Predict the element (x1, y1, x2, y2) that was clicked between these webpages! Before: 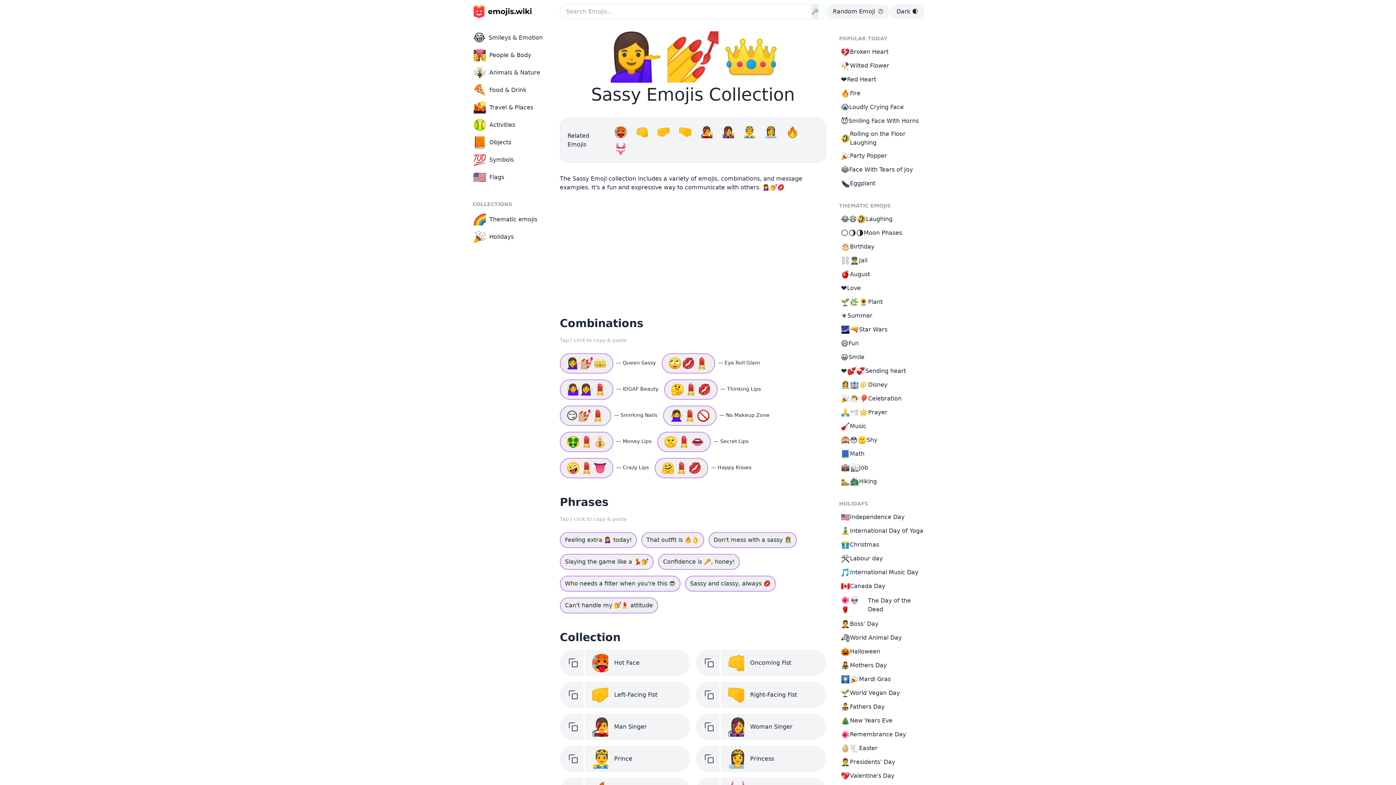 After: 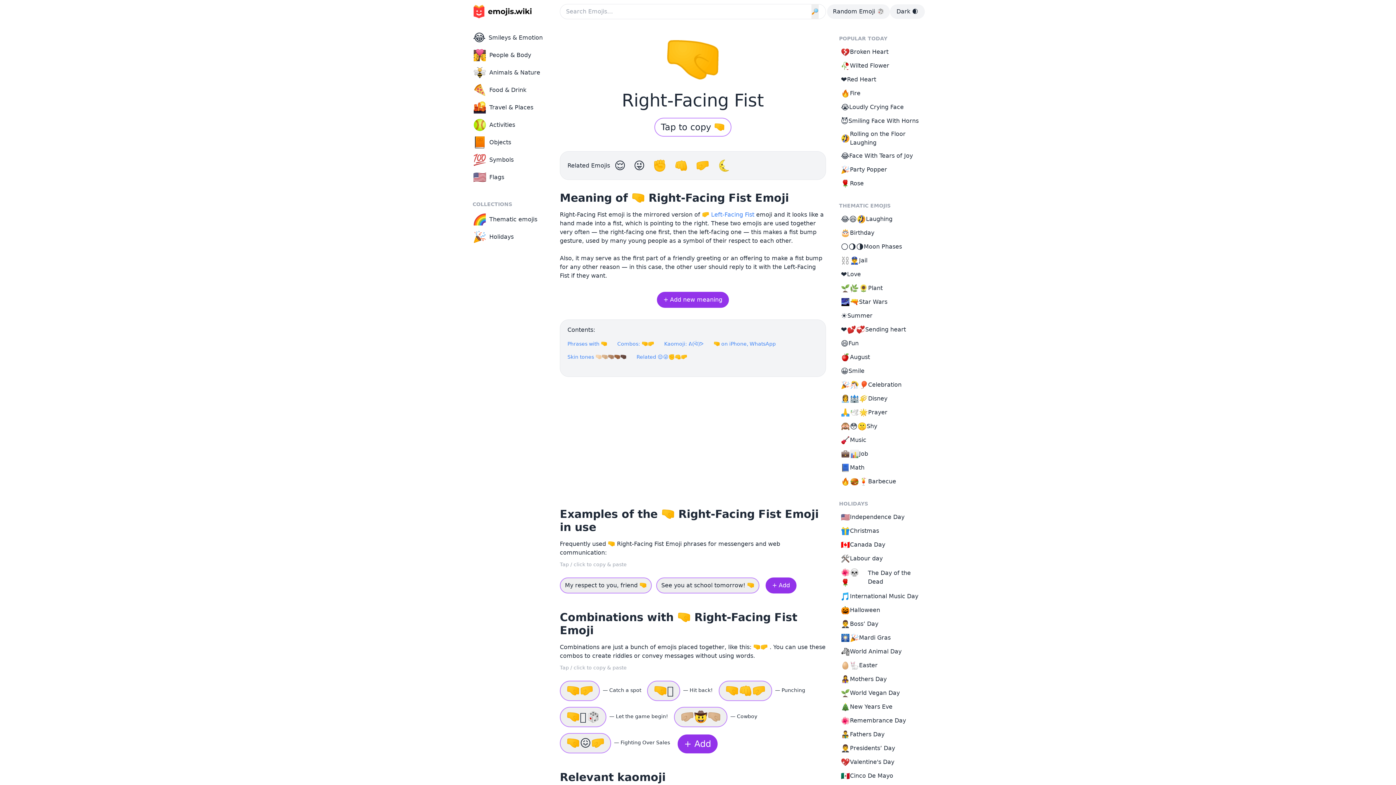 Action: bbox: (678, 125, 695, 138) label: 🤜 